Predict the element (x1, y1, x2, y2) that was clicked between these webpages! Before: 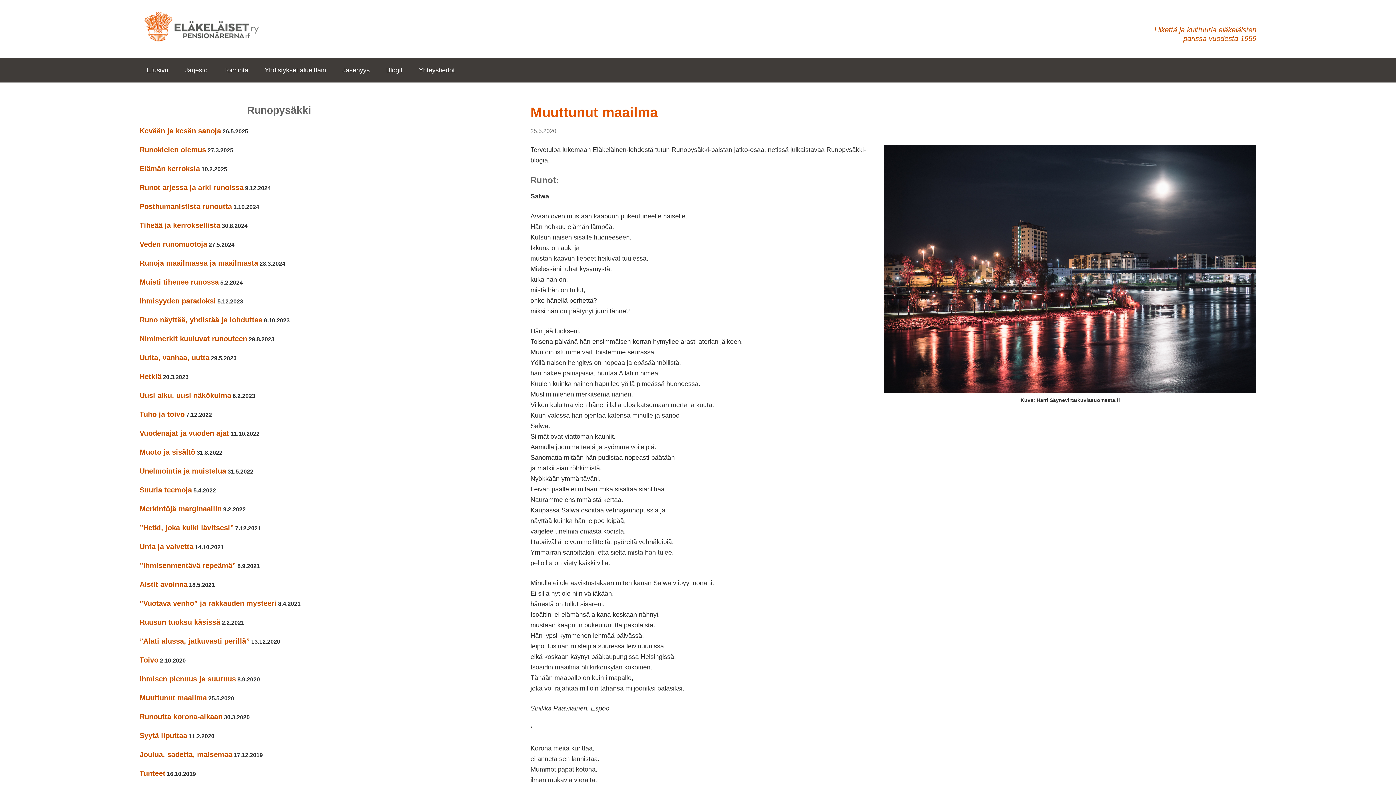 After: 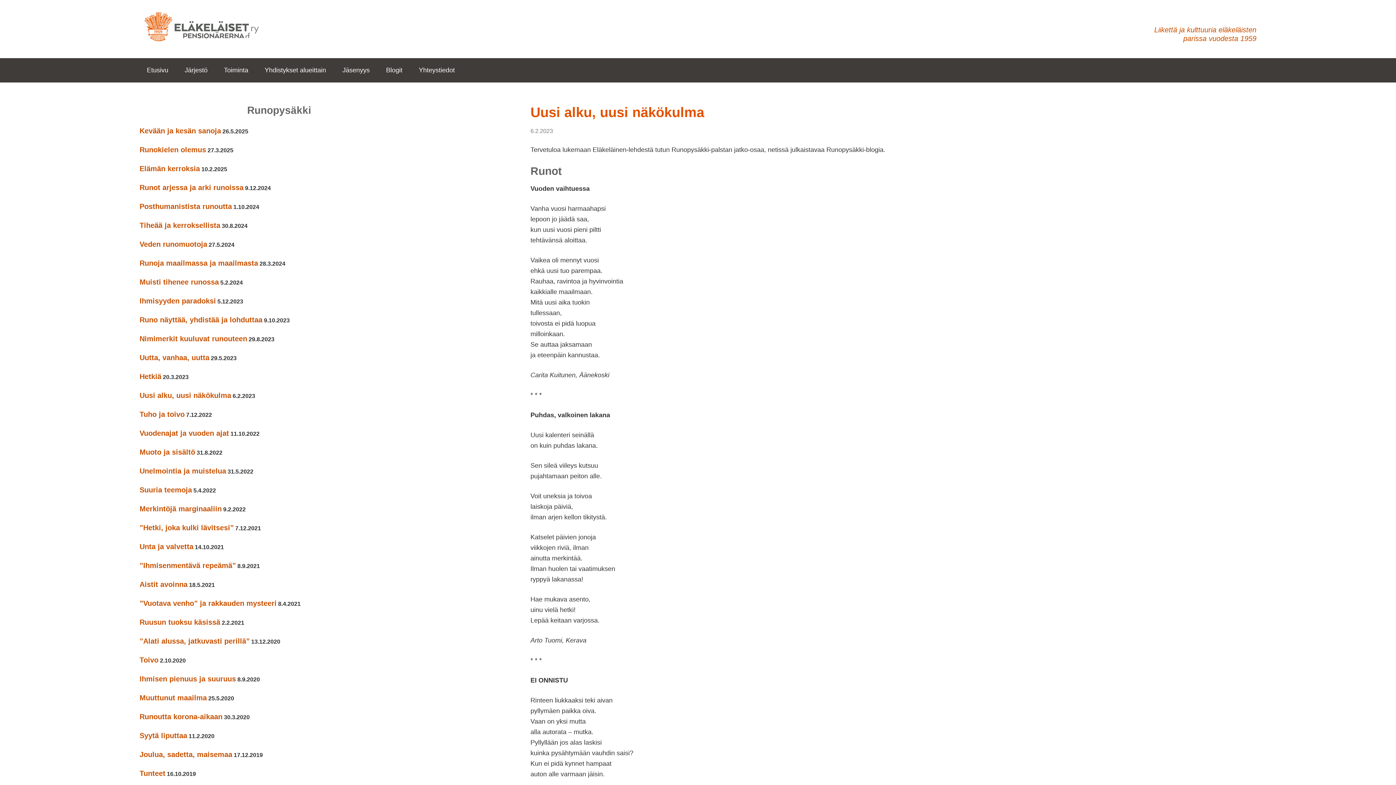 Action: bbox: (139, 391, 231, 399) label: Uusi alku, uusi näkökulma